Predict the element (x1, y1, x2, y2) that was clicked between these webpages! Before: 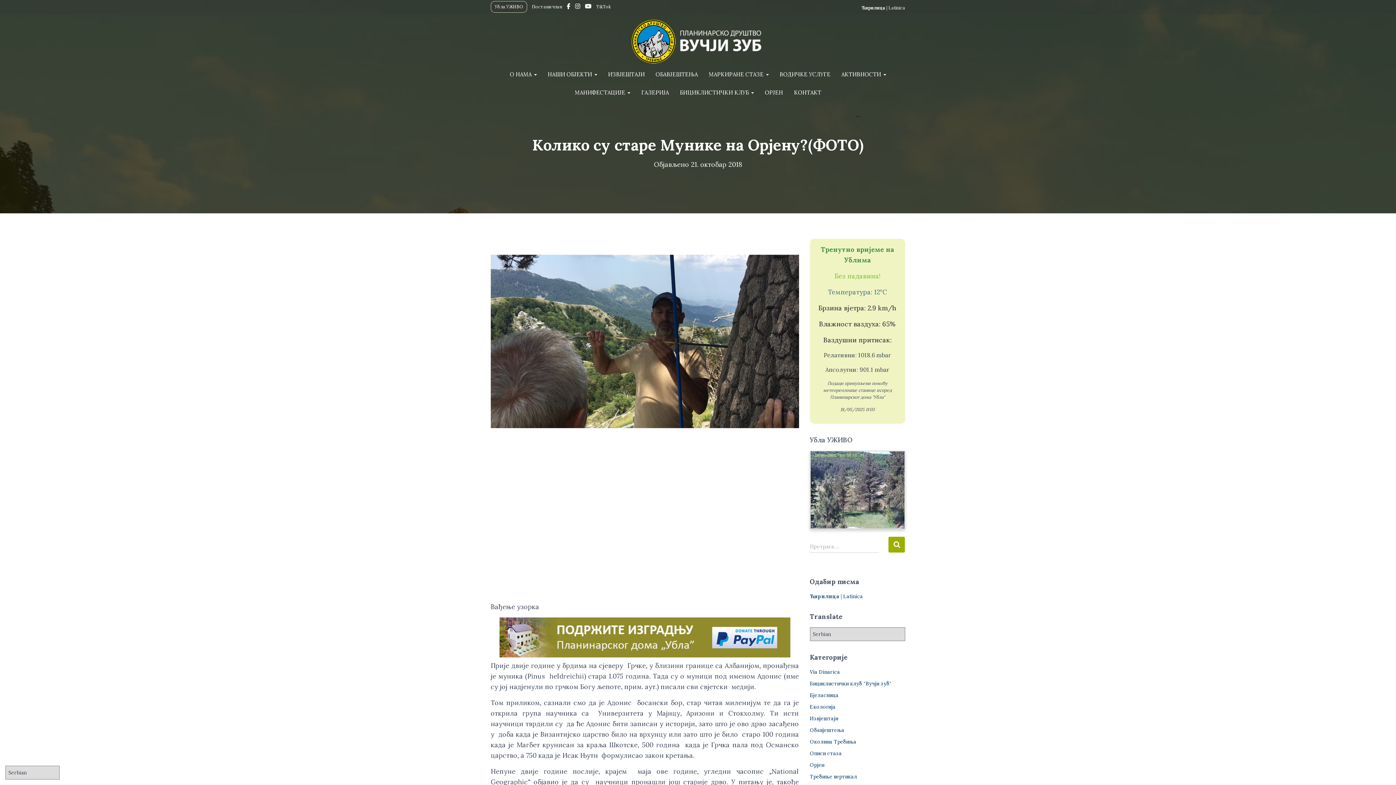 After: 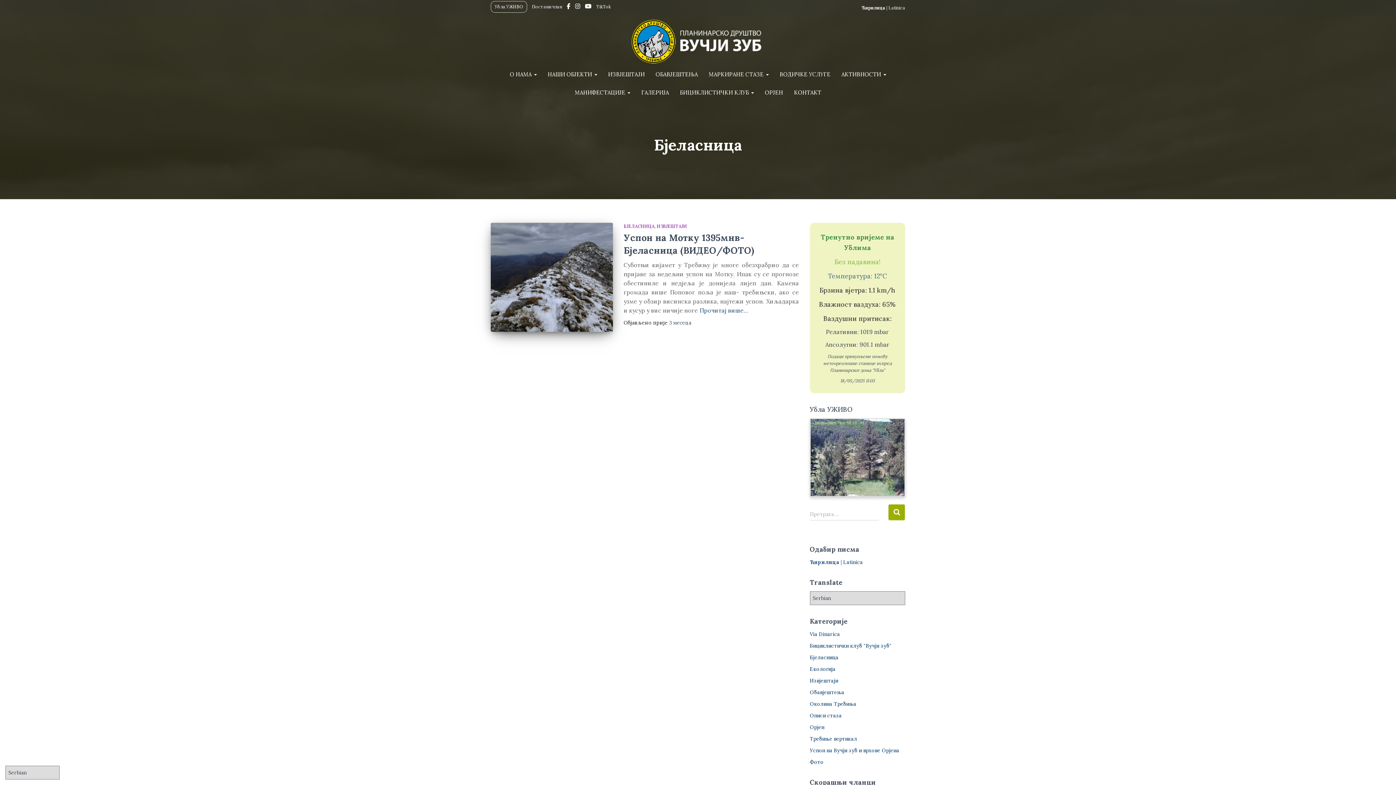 Action: label: Бјеласница bbox: (810, 692, 838, 698)